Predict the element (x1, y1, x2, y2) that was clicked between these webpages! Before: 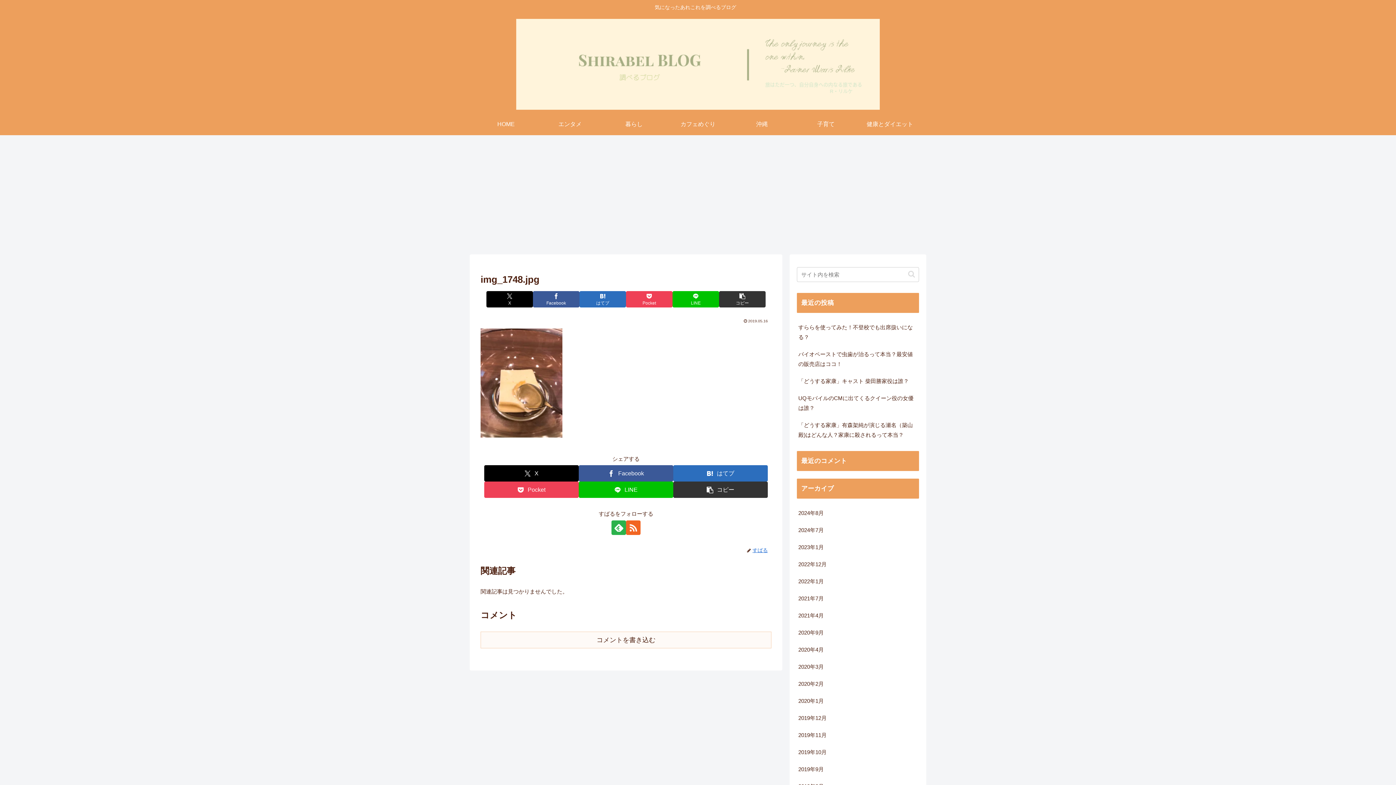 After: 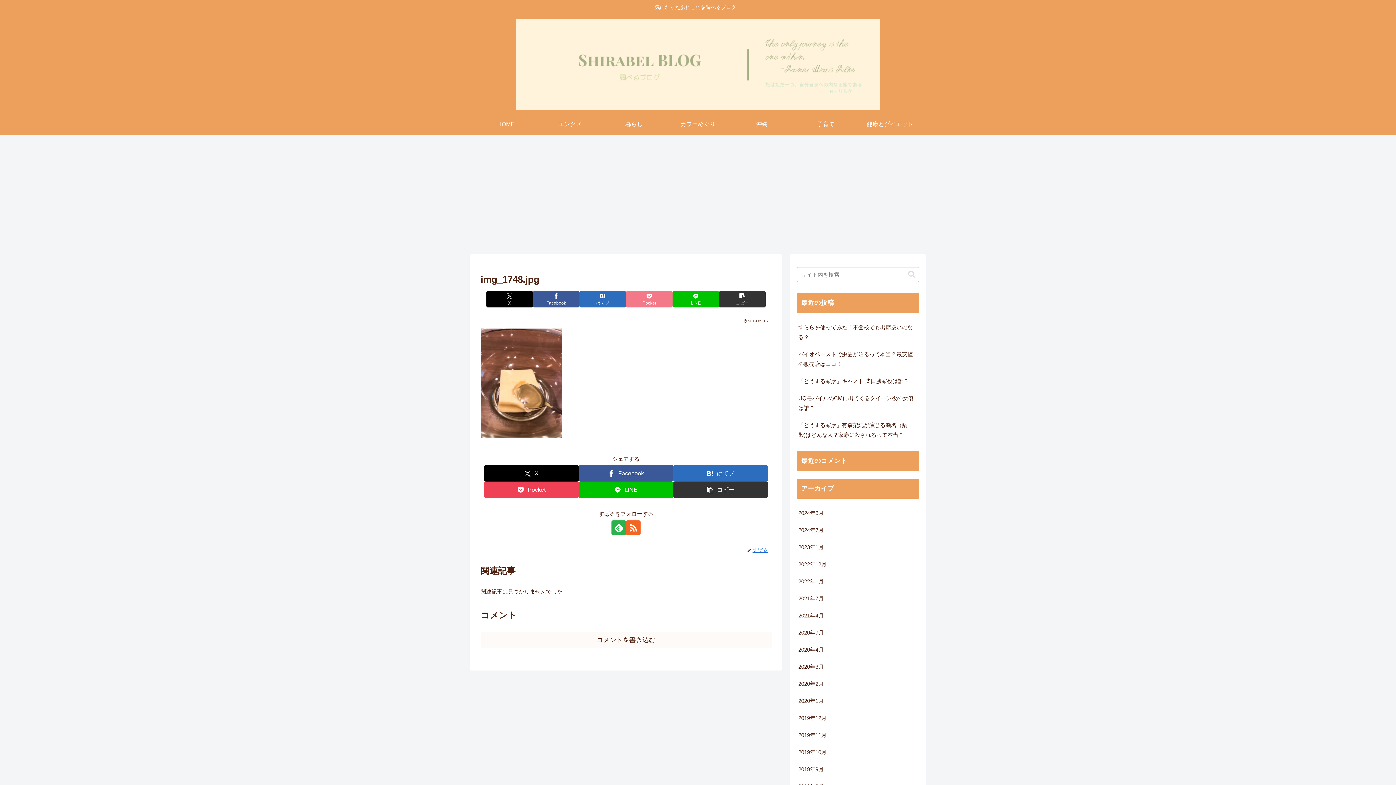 Action: label: Pocketに保存 bbox: (626, 291, 672, 307)